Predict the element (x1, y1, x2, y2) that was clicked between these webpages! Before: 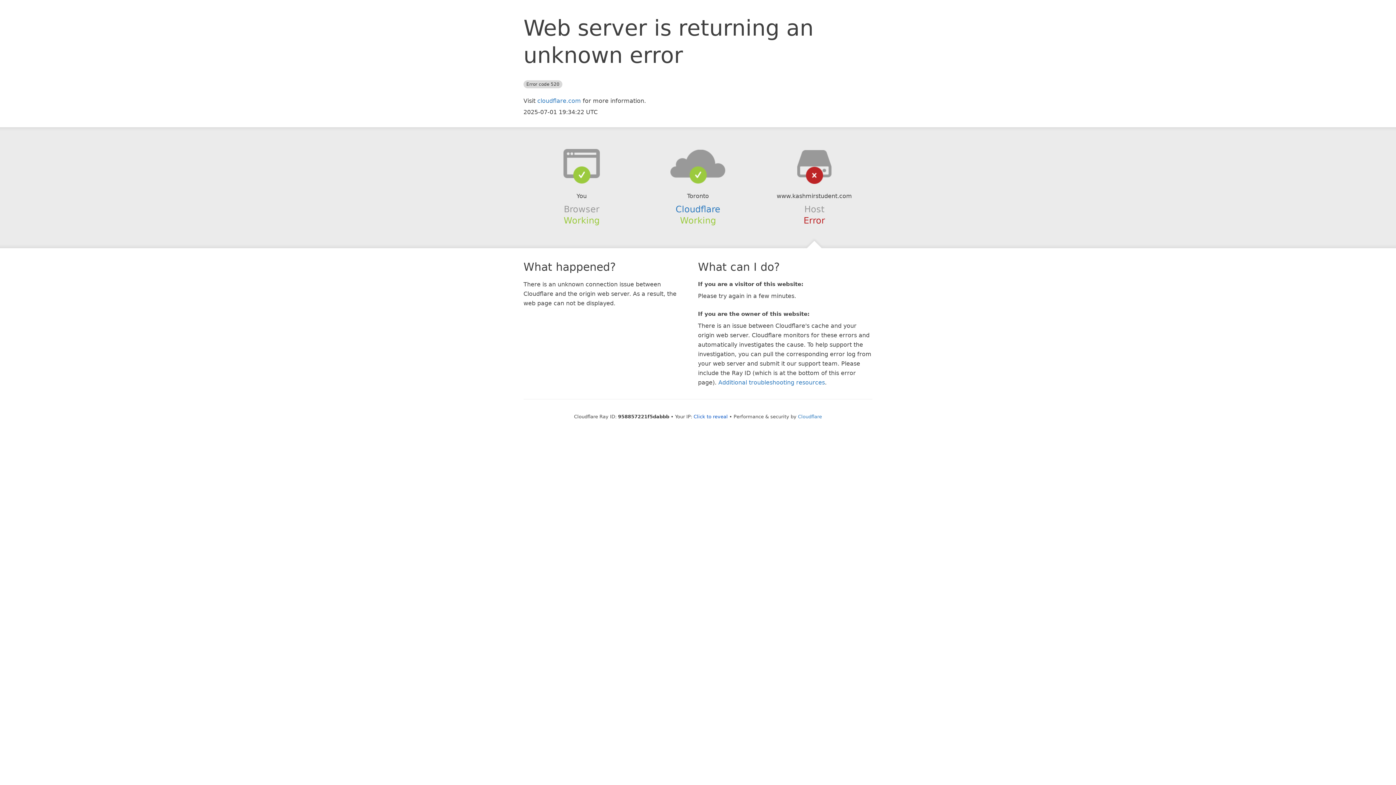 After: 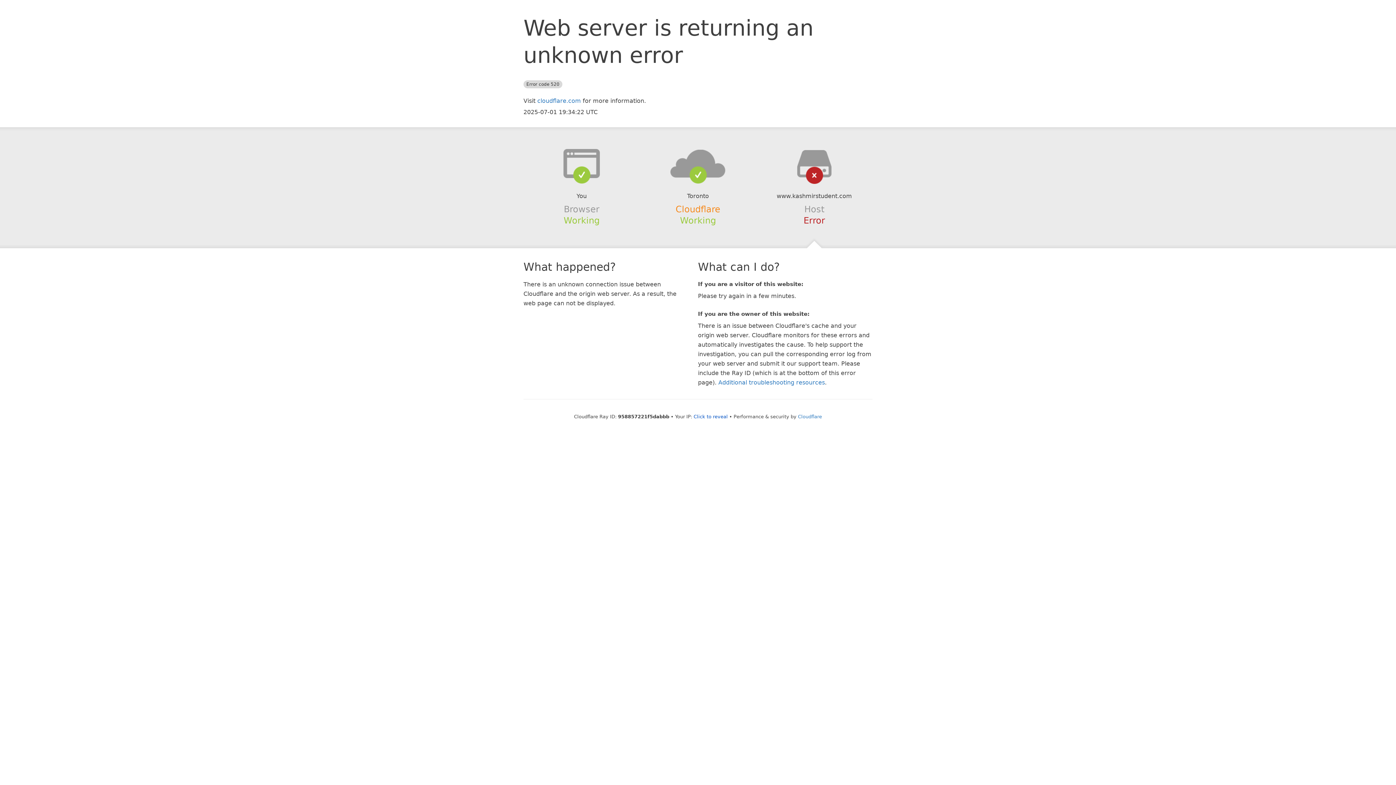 Action: label: Cloudflare bbox: (675, 204, 720, 214)